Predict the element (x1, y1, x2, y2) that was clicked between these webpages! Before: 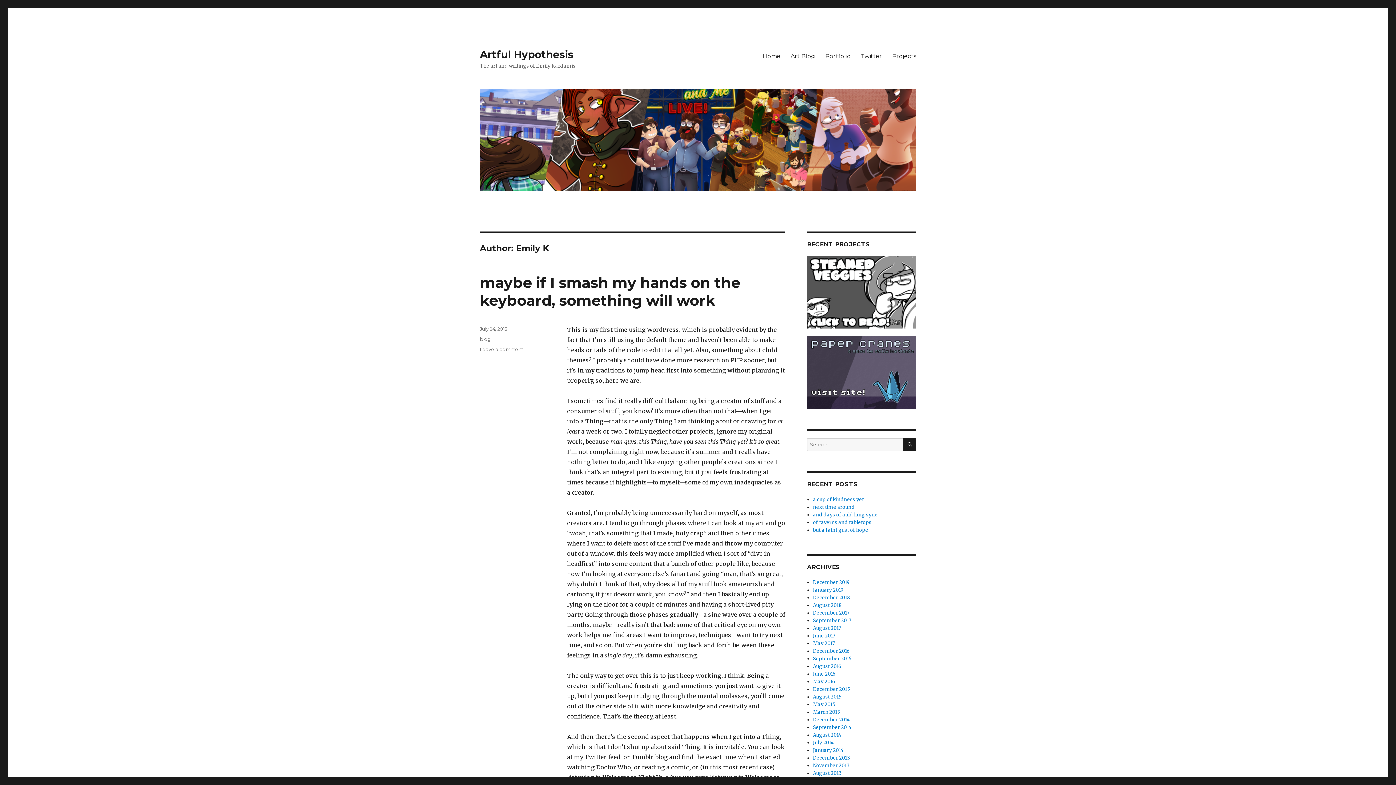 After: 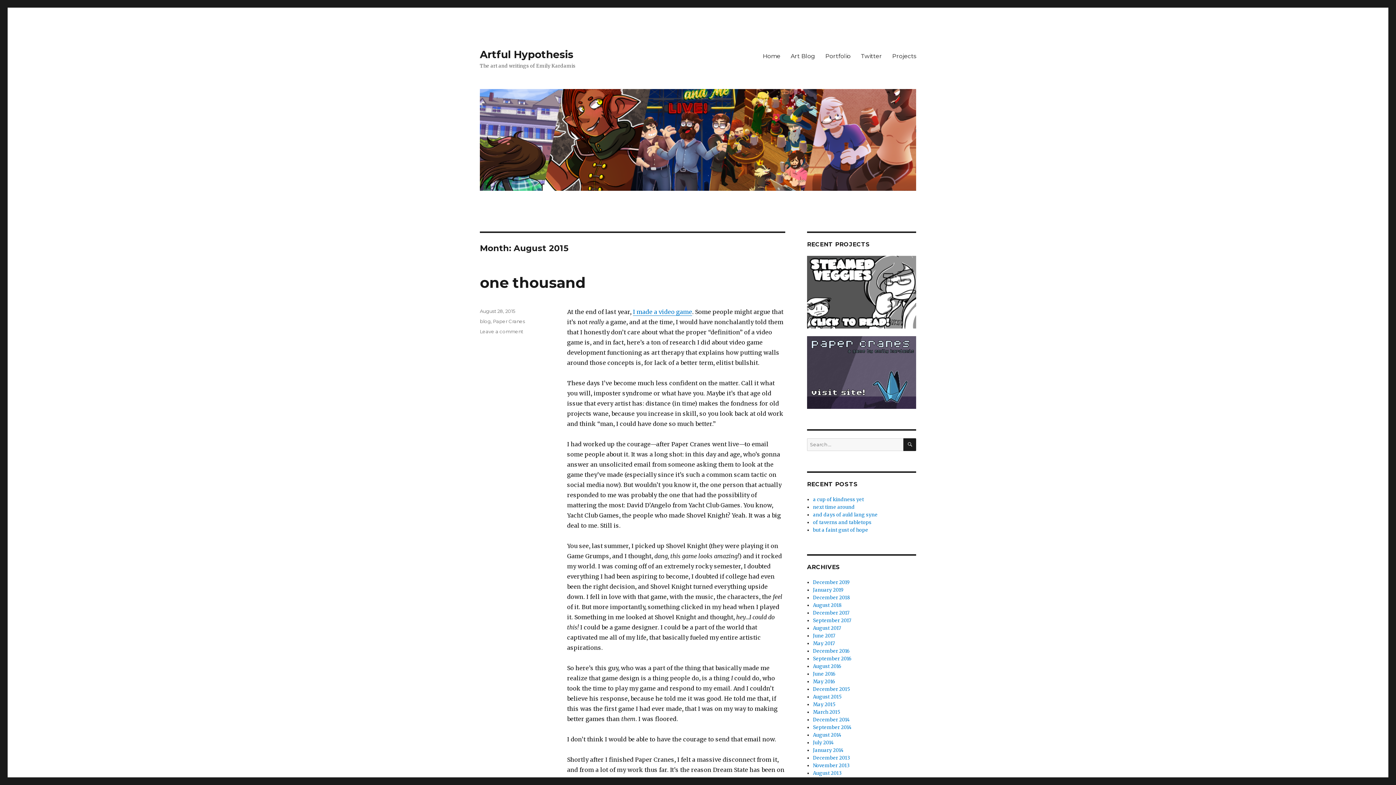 Action: label: August 2015 bbox: (813, 694, 841, 700)